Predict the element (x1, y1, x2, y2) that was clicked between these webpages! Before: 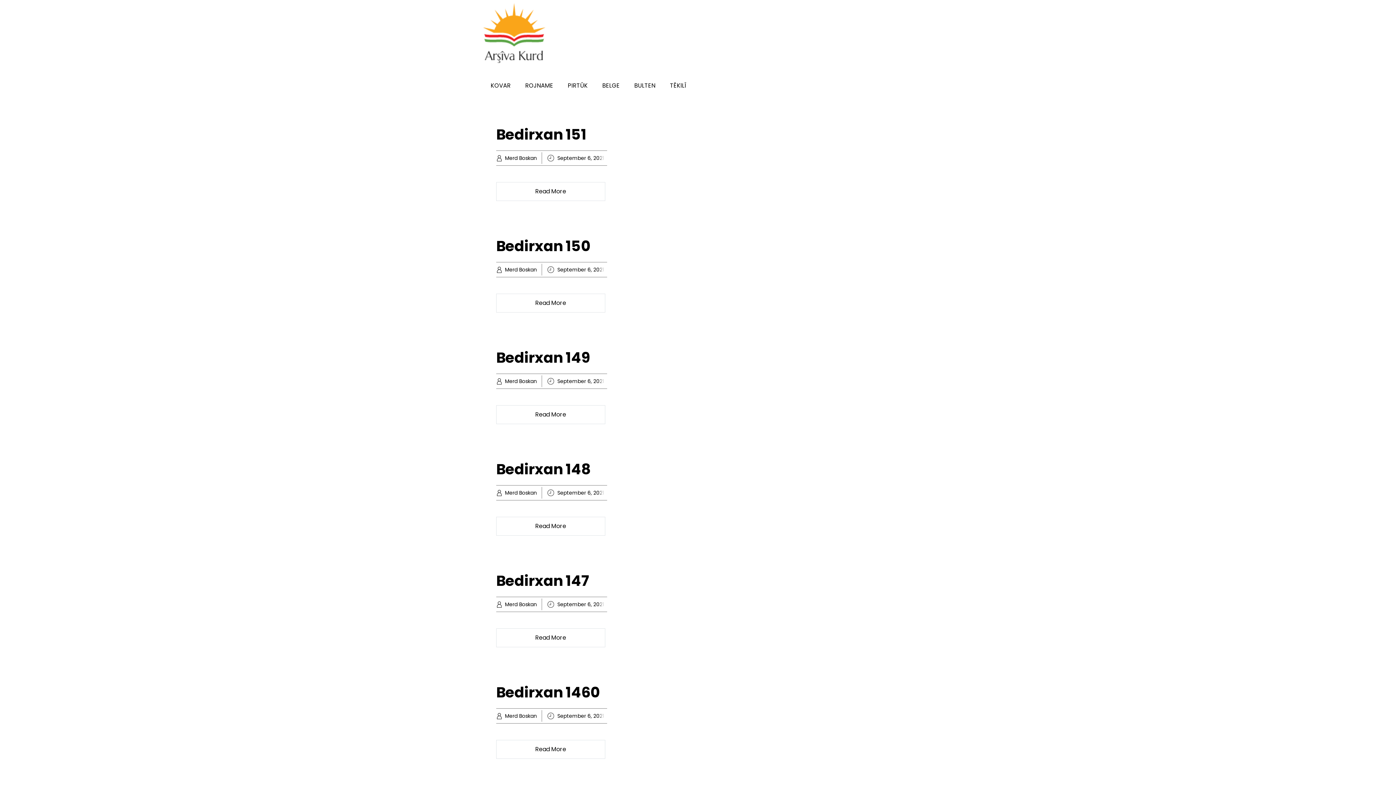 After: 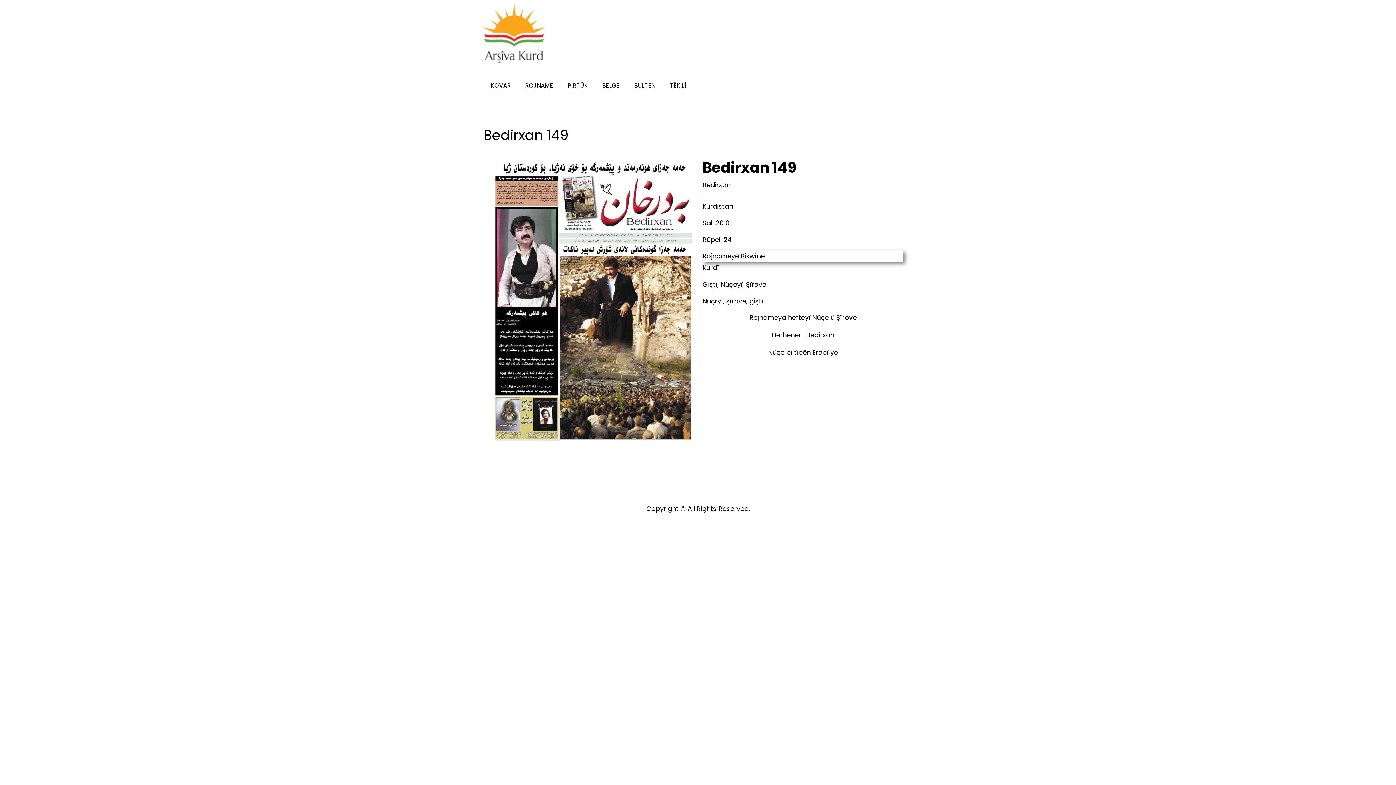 Action: bbox: (496, 347, 590, 368) label: Bedirxan 149